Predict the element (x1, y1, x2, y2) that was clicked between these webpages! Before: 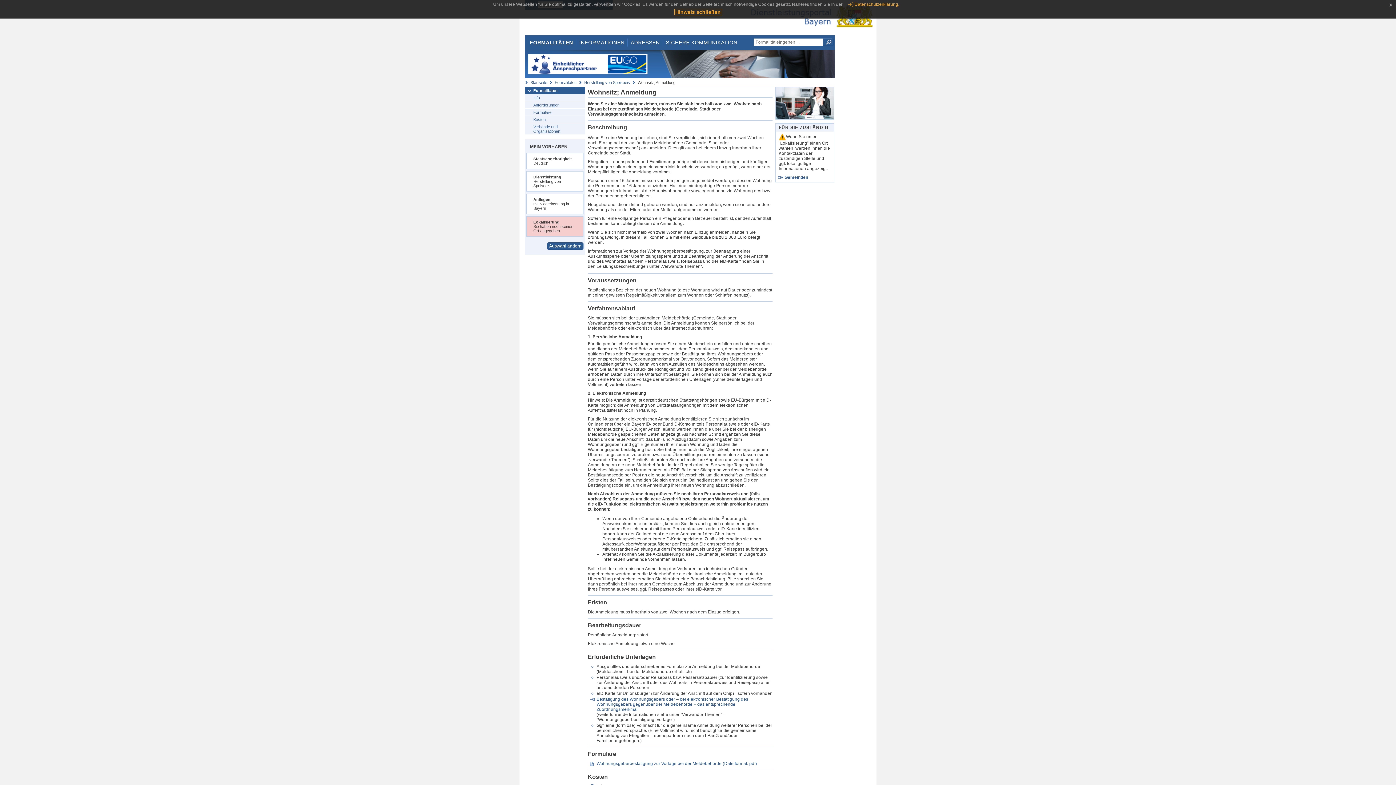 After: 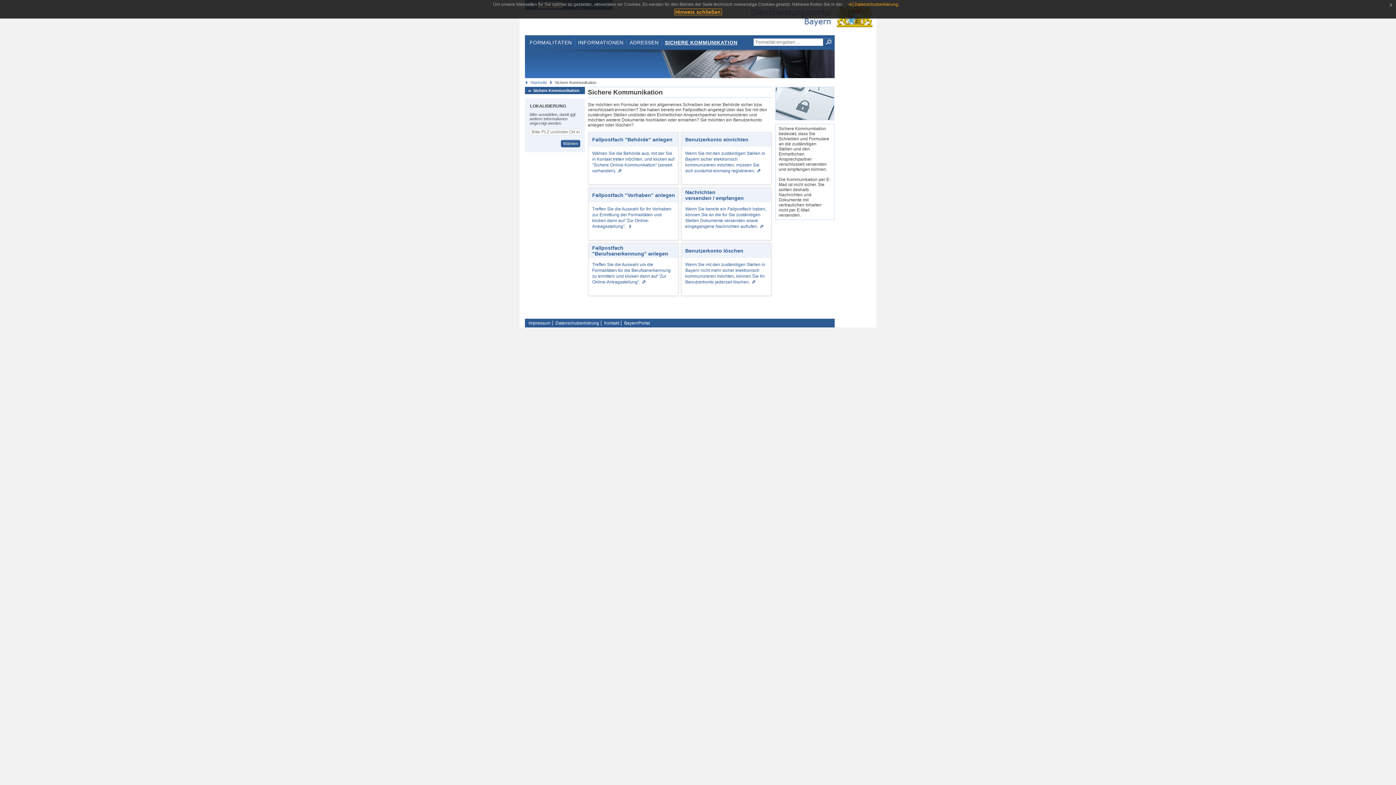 Action: label: SICHERE KOMMUNIKATION bbox: (663, 38, 740, 46)